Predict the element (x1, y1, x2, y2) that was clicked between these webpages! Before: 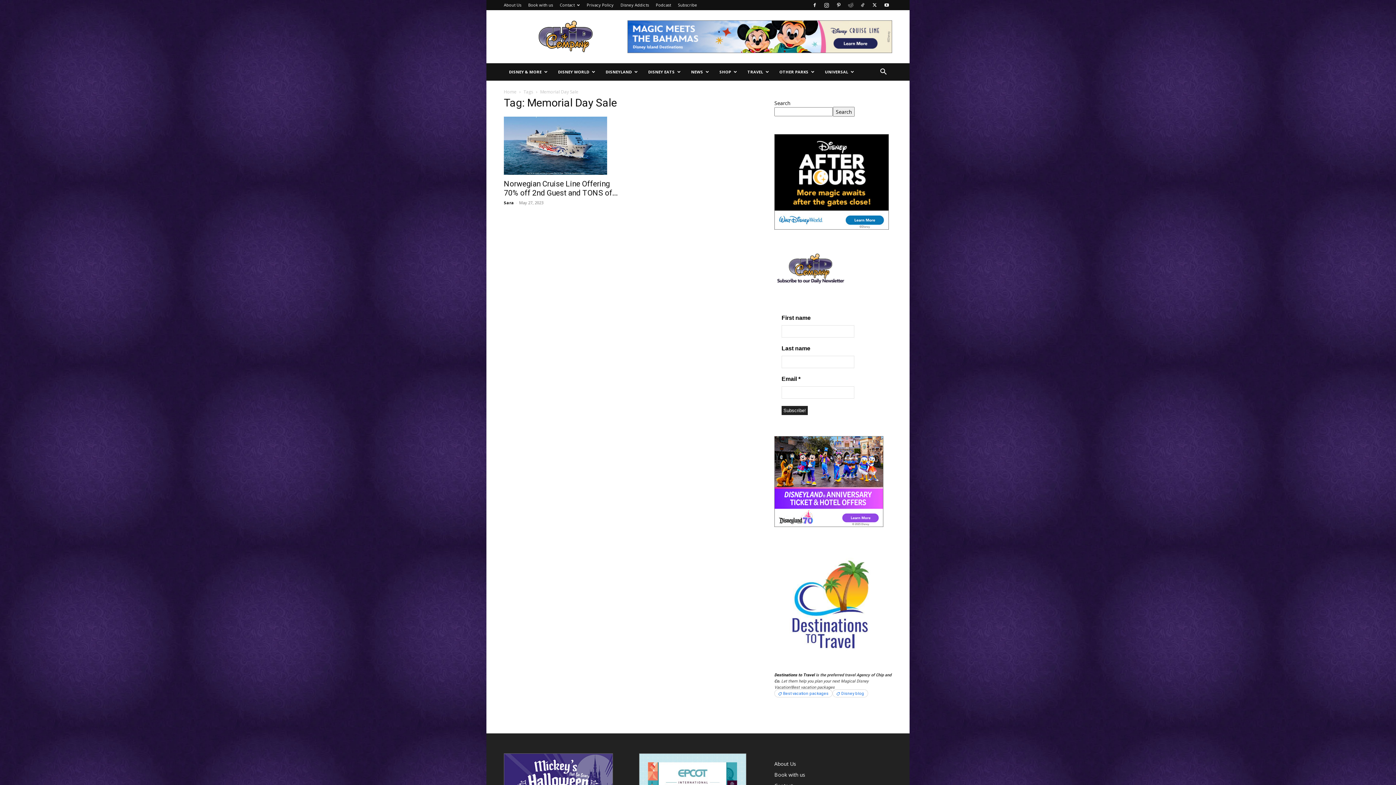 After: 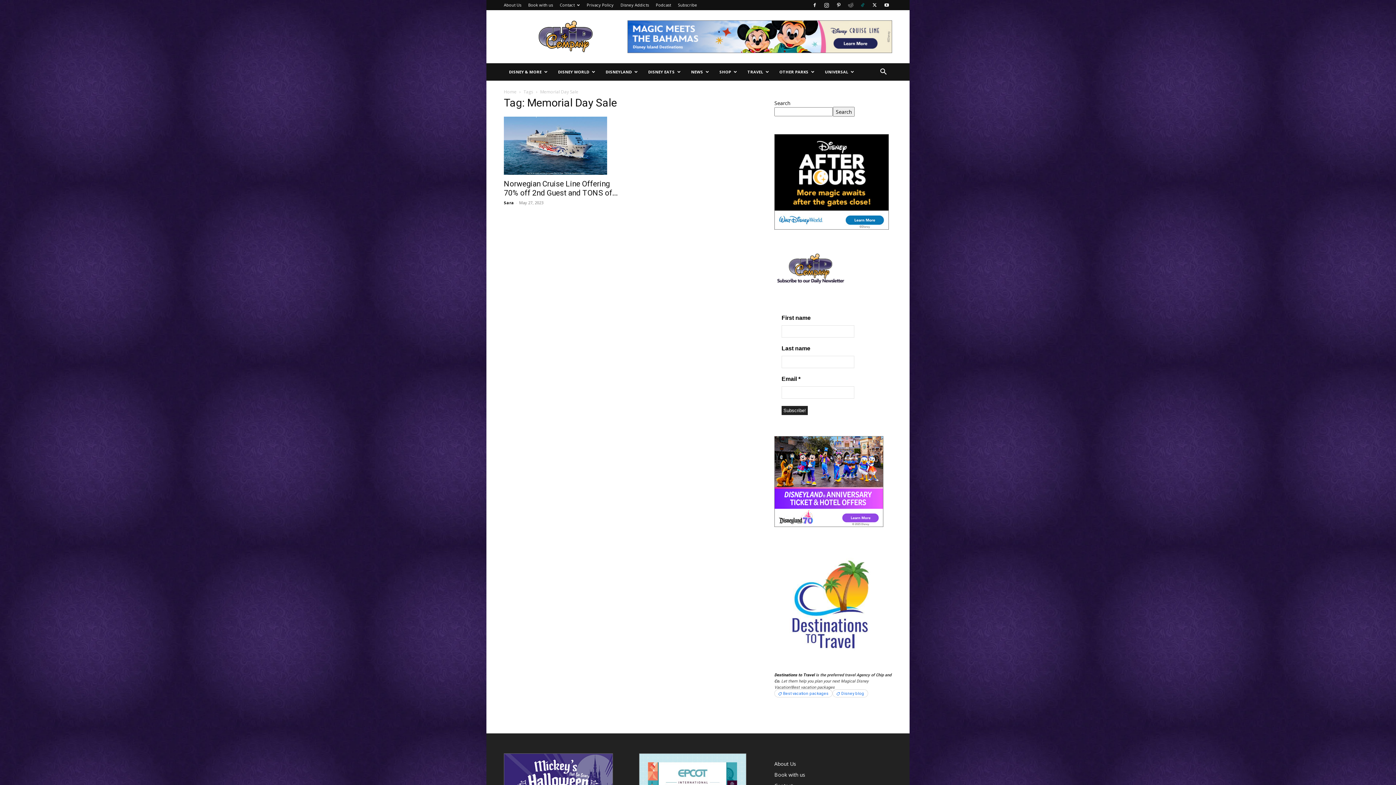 Action: bbox: (857, 0, 868, 10)